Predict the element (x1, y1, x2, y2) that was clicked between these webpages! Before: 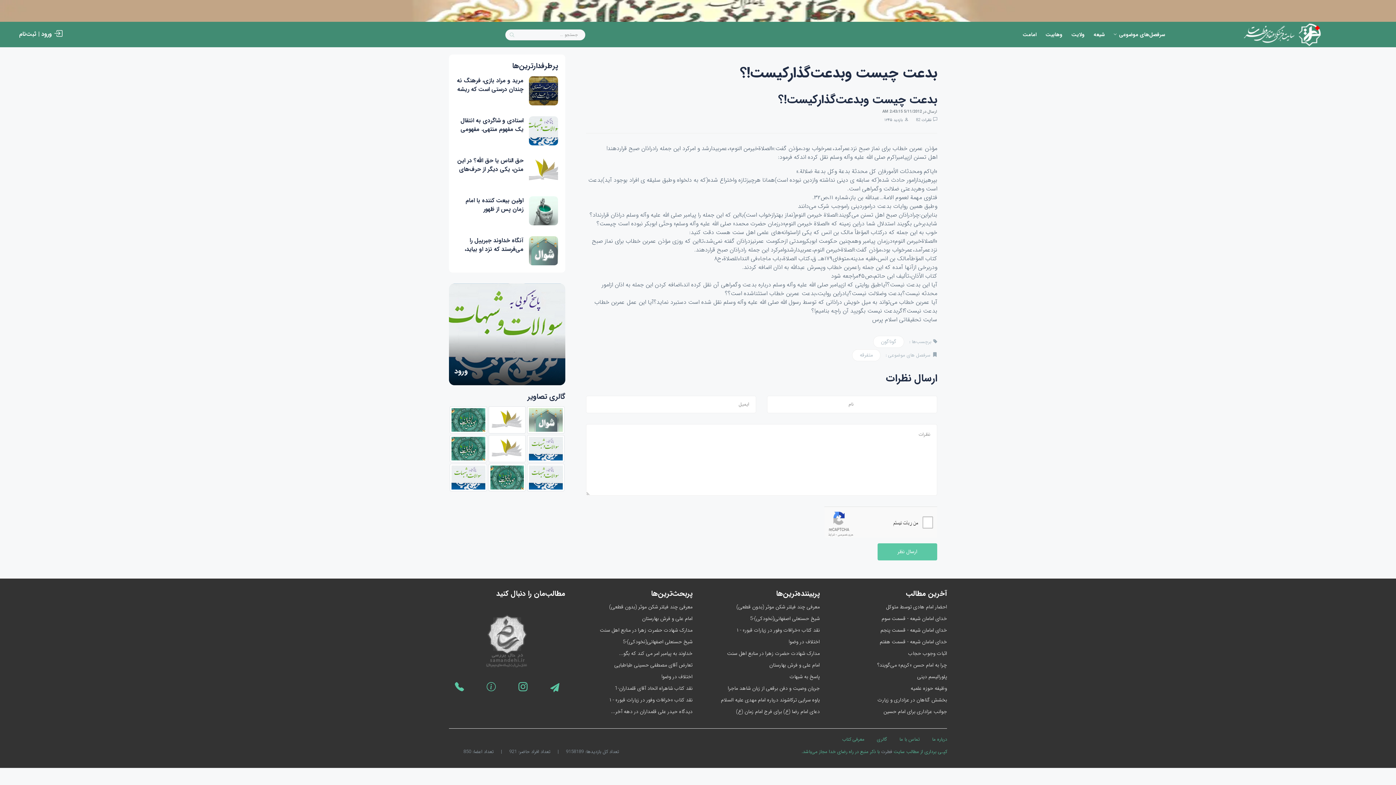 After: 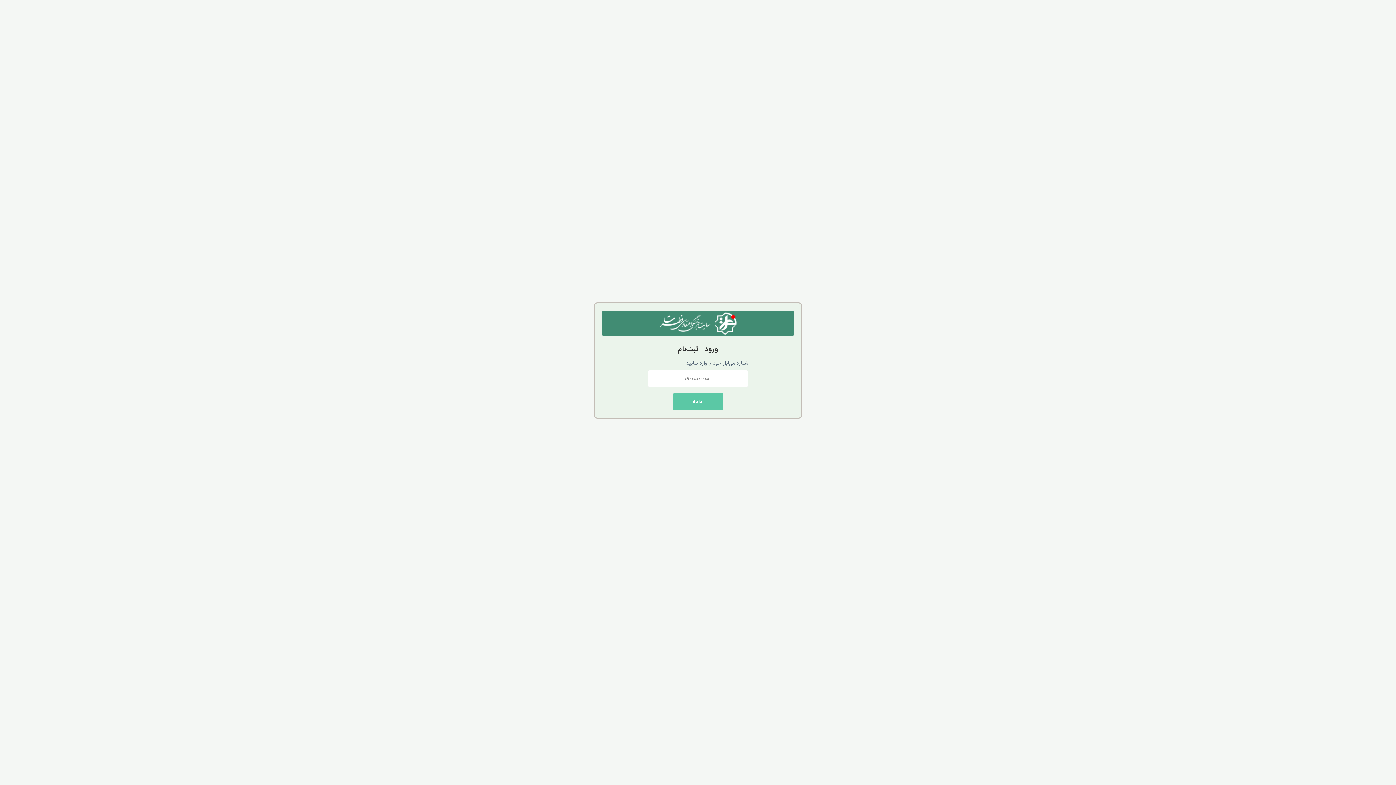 Action: label:  ورود | ثبت‌نام bbox: (16, 30, 65, 39)